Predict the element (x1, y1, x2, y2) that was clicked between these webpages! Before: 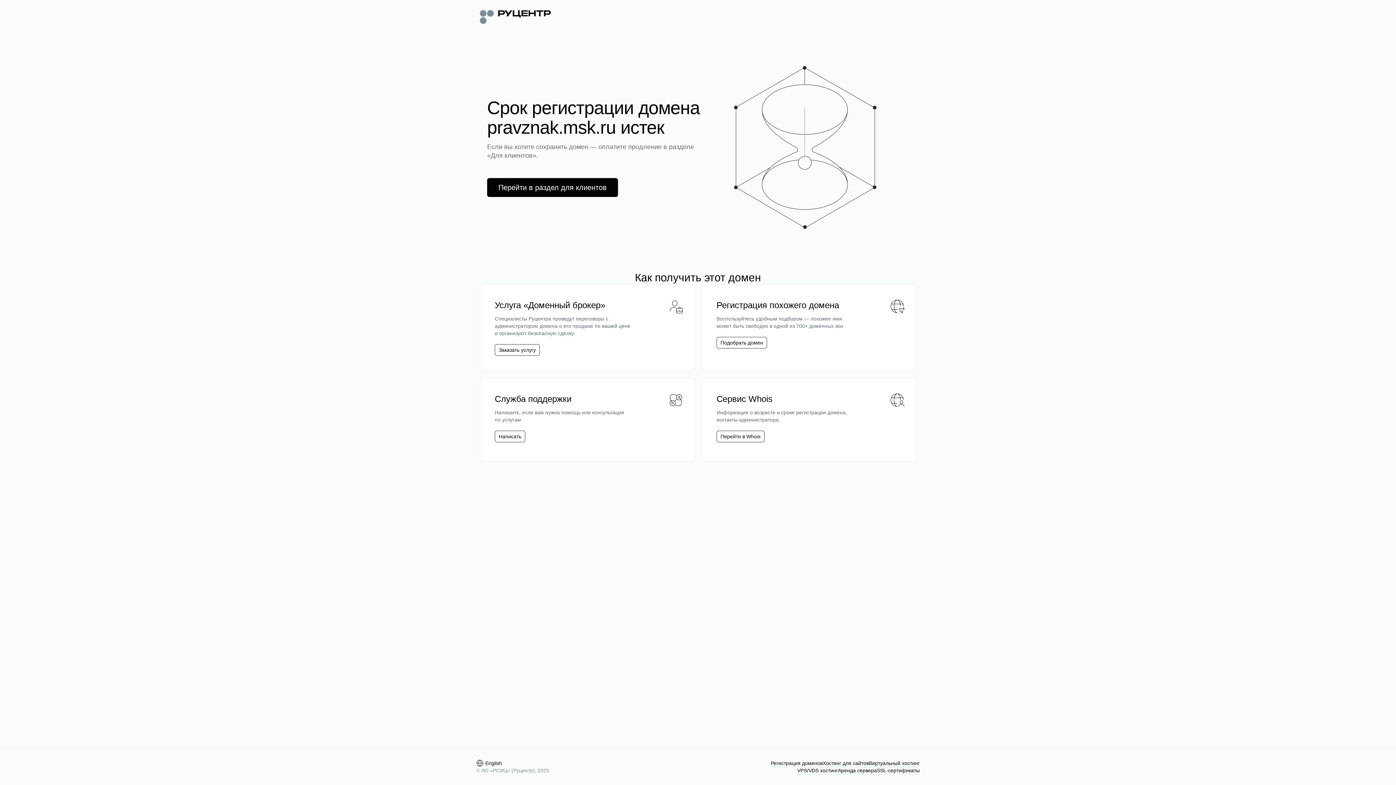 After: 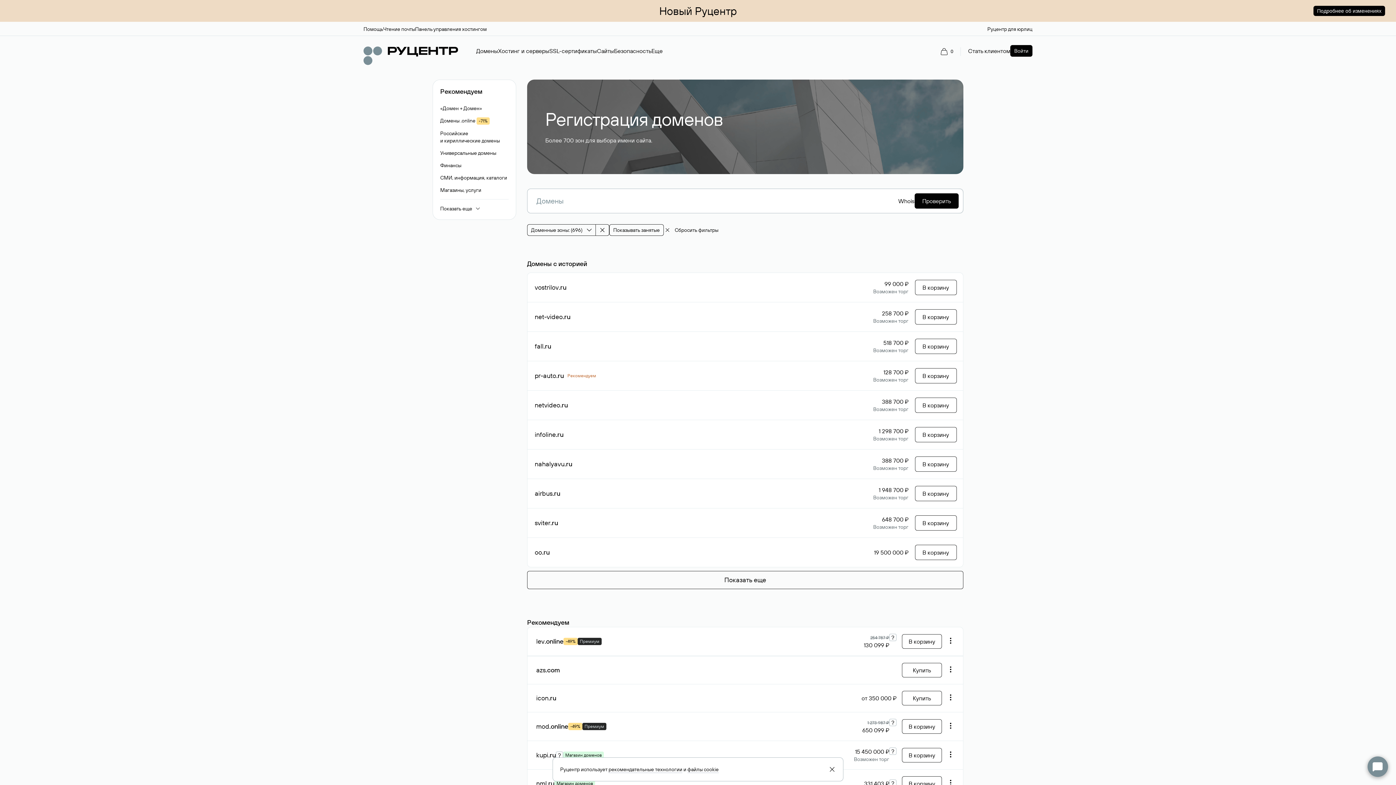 Action: bbox: (720, 339, 763, 346) label: Подобрать домен